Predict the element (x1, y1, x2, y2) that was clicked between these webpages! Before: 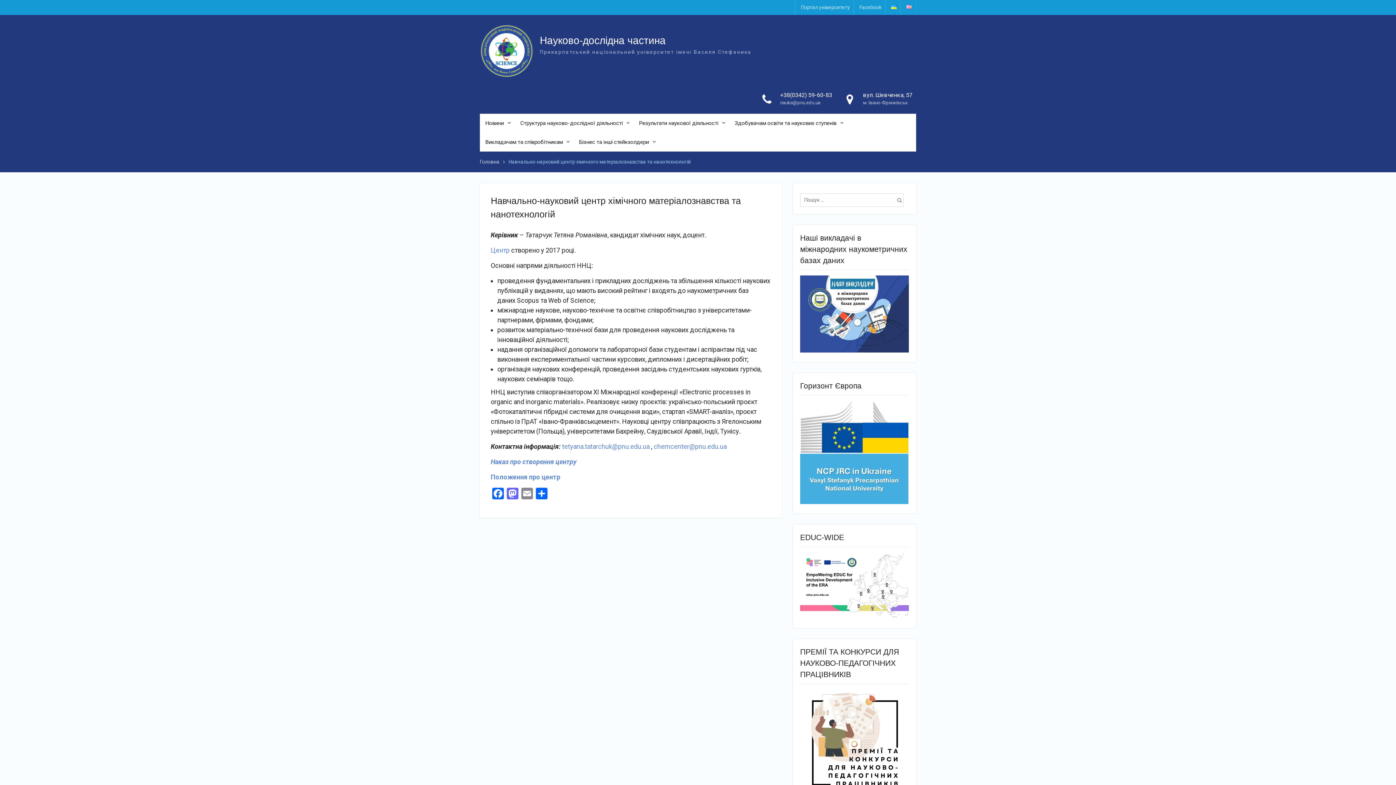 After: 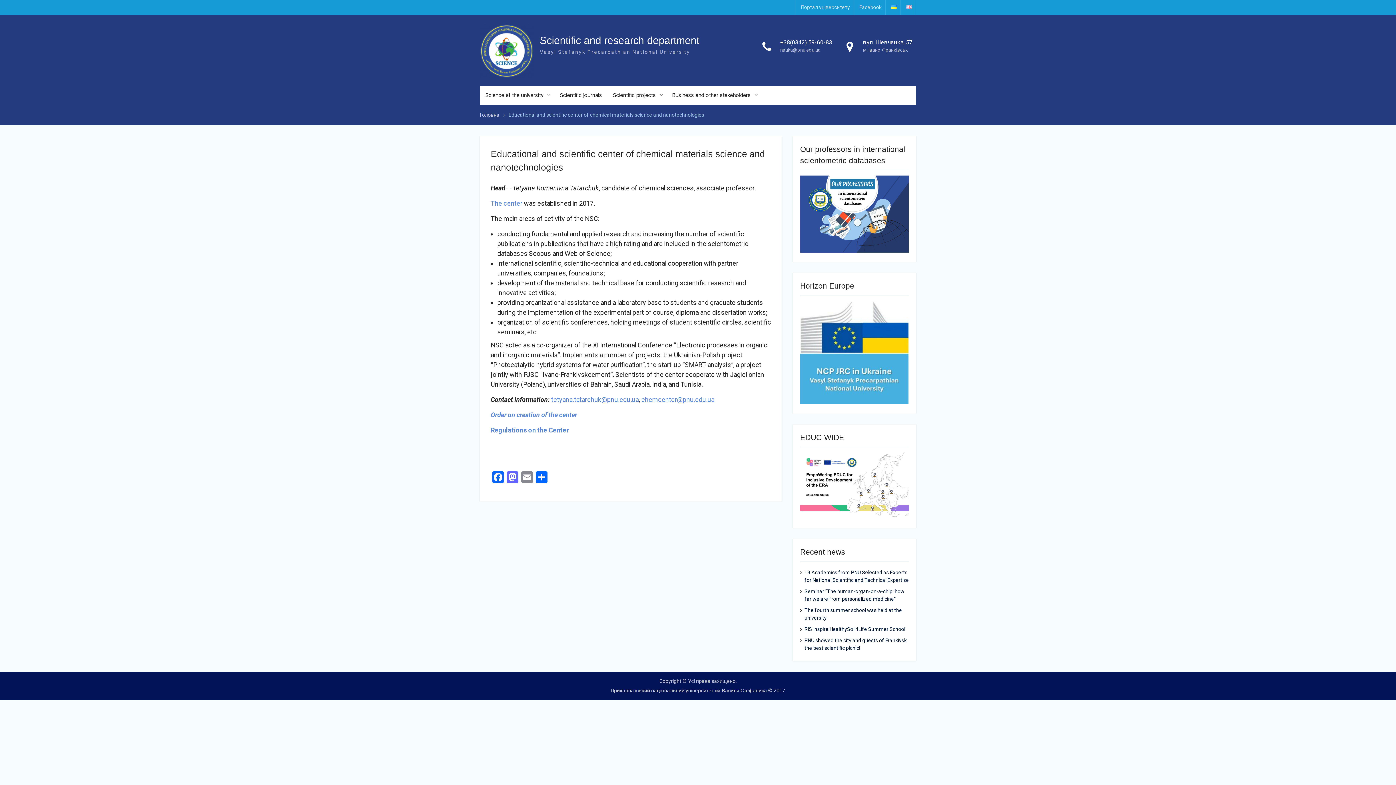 Action: bbox: (902, 0, 916, 14)